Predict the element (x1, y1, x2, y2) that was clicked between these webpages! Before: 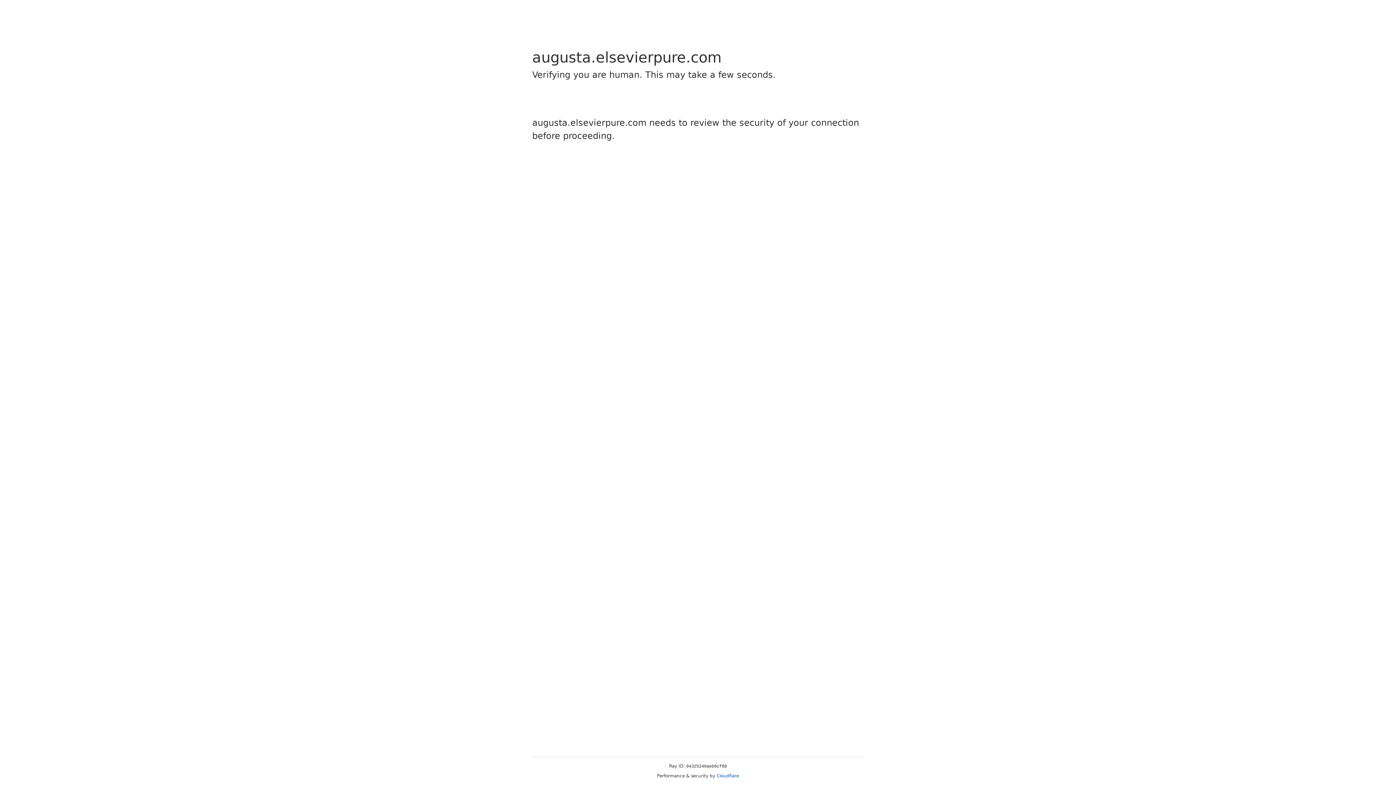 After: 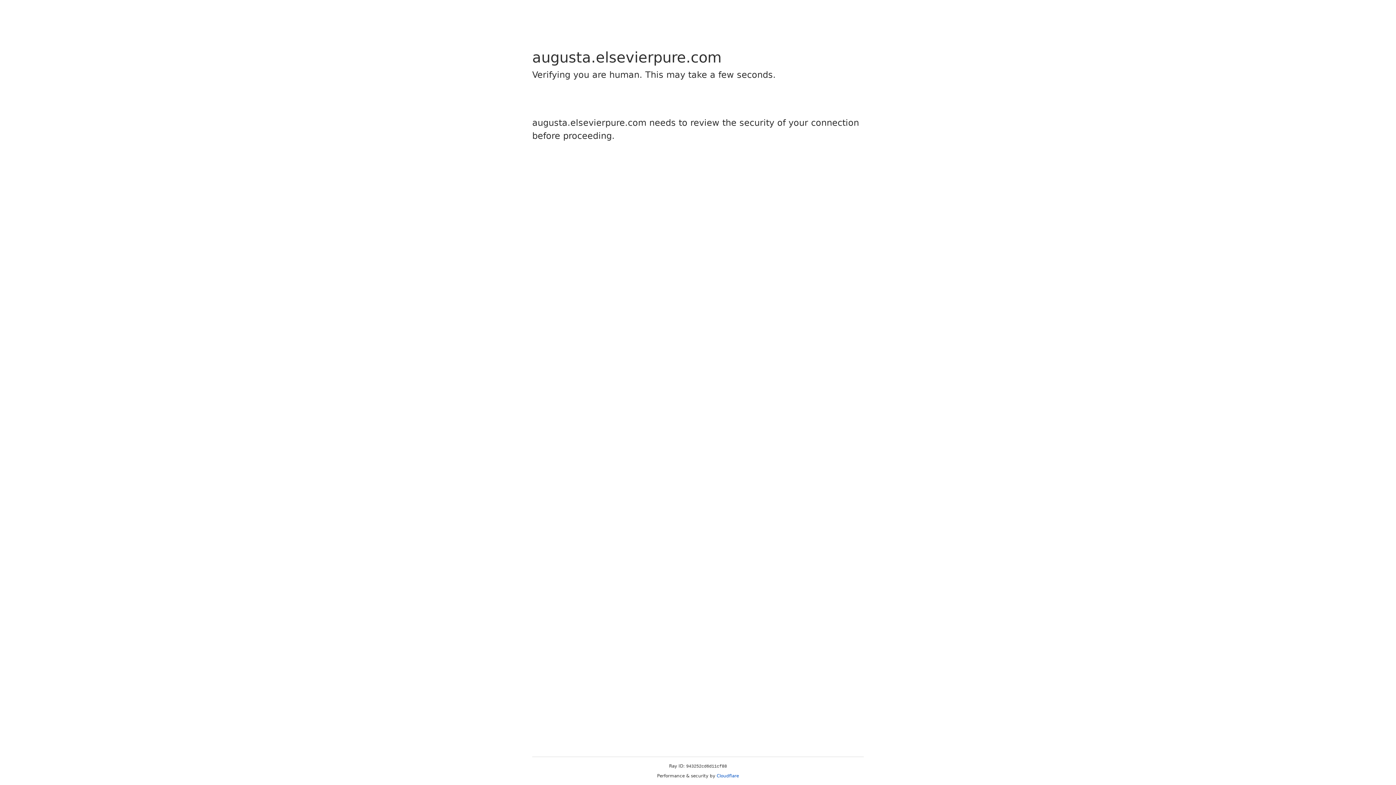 Action: bbox: (716, 773, 739, 778) label: Cloudflare